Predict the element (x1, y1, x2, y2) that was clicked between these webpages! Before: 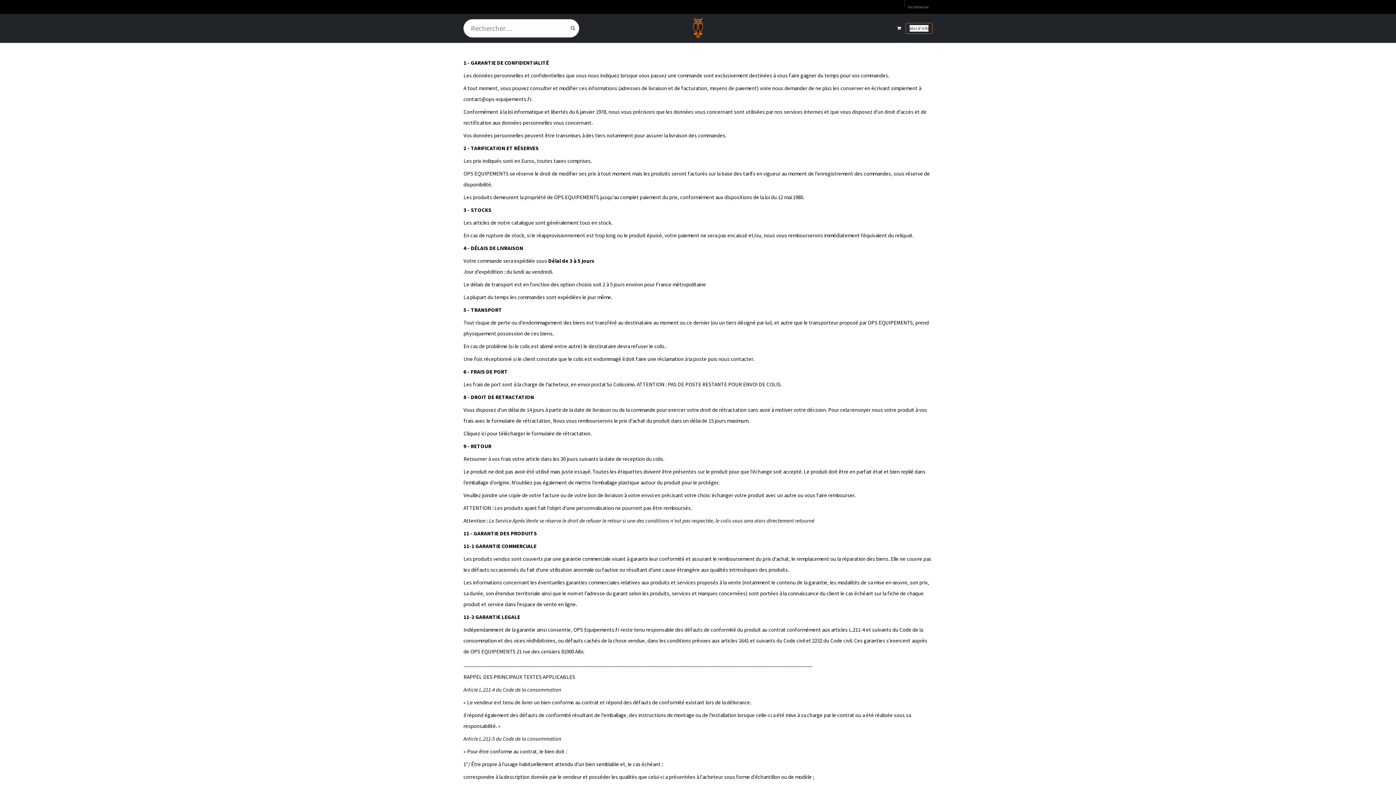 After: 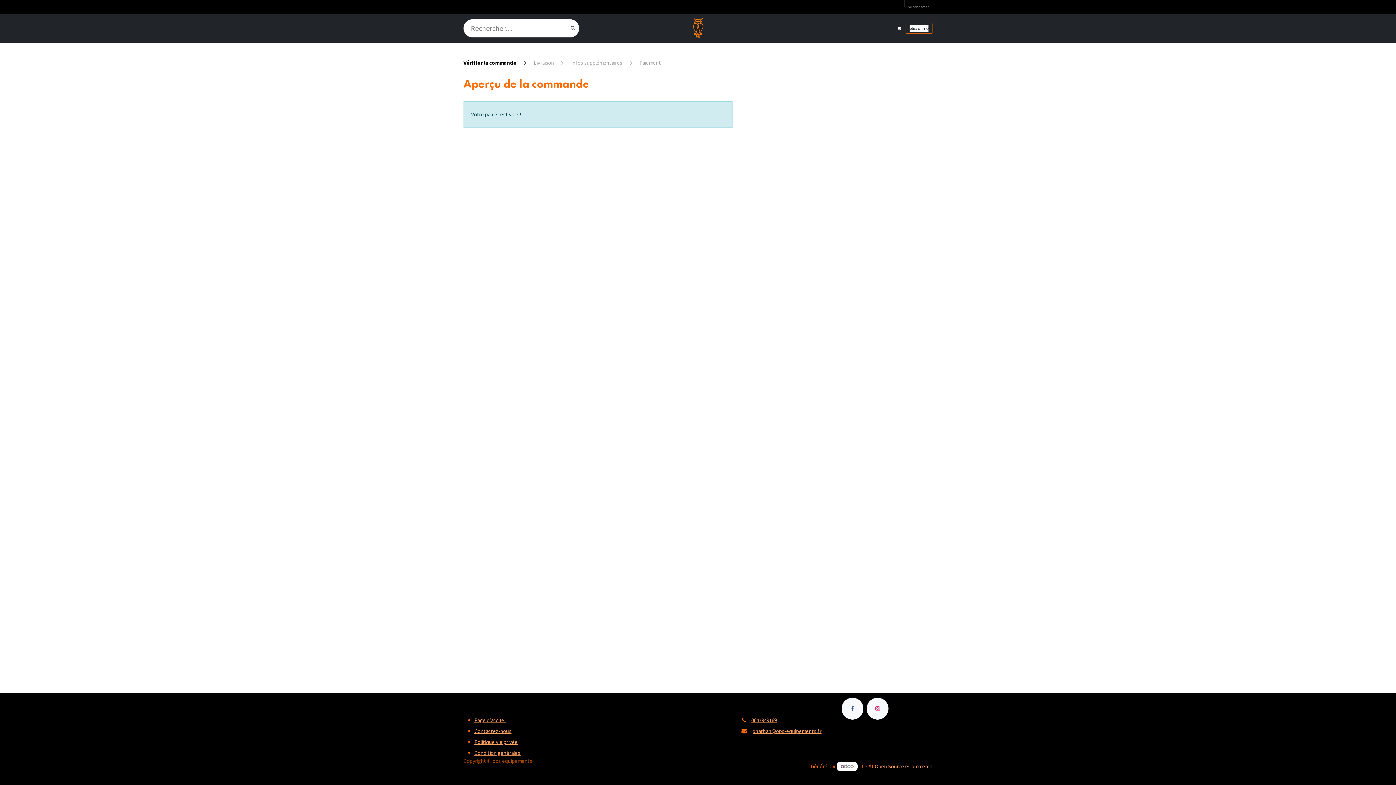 Action: bbox: (892, 21, 905, 34) label: Panier eCommerce